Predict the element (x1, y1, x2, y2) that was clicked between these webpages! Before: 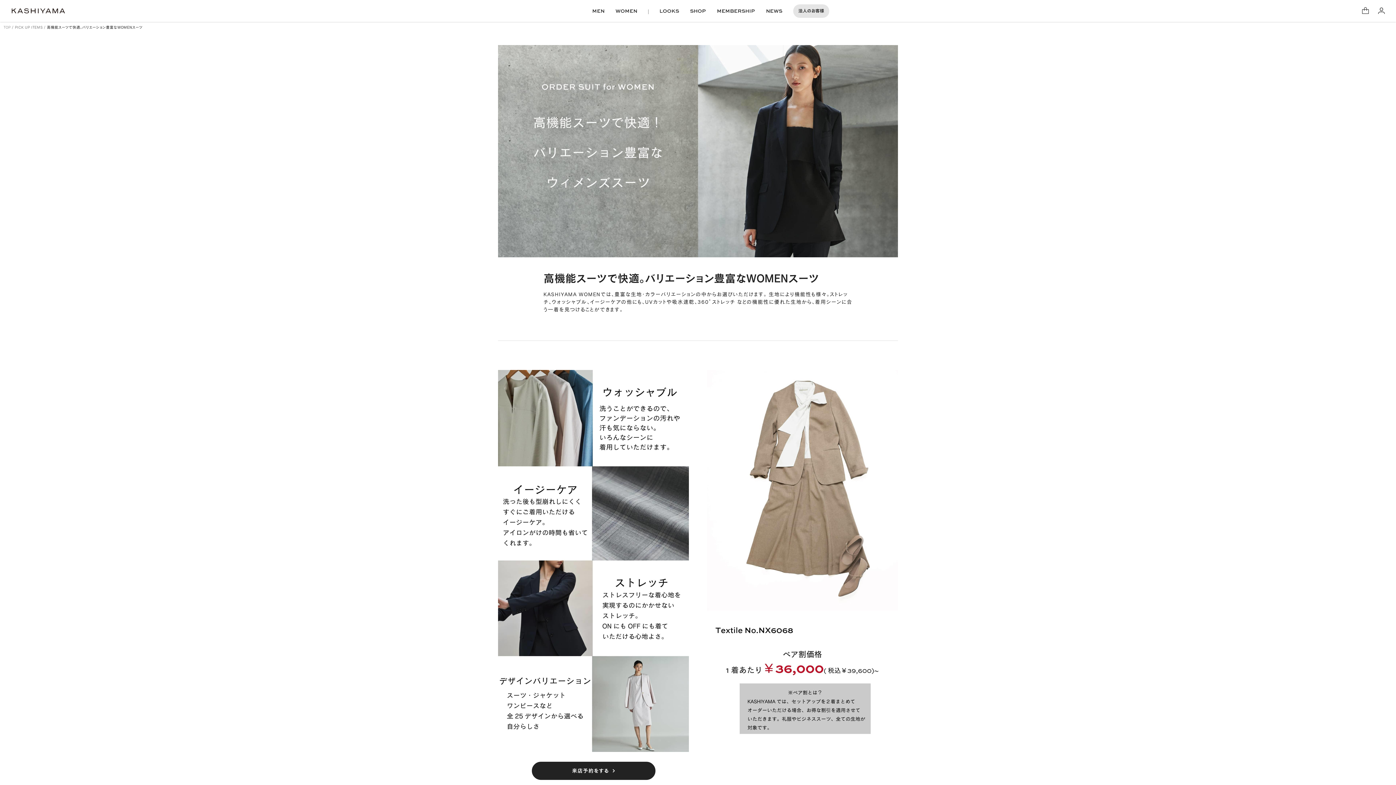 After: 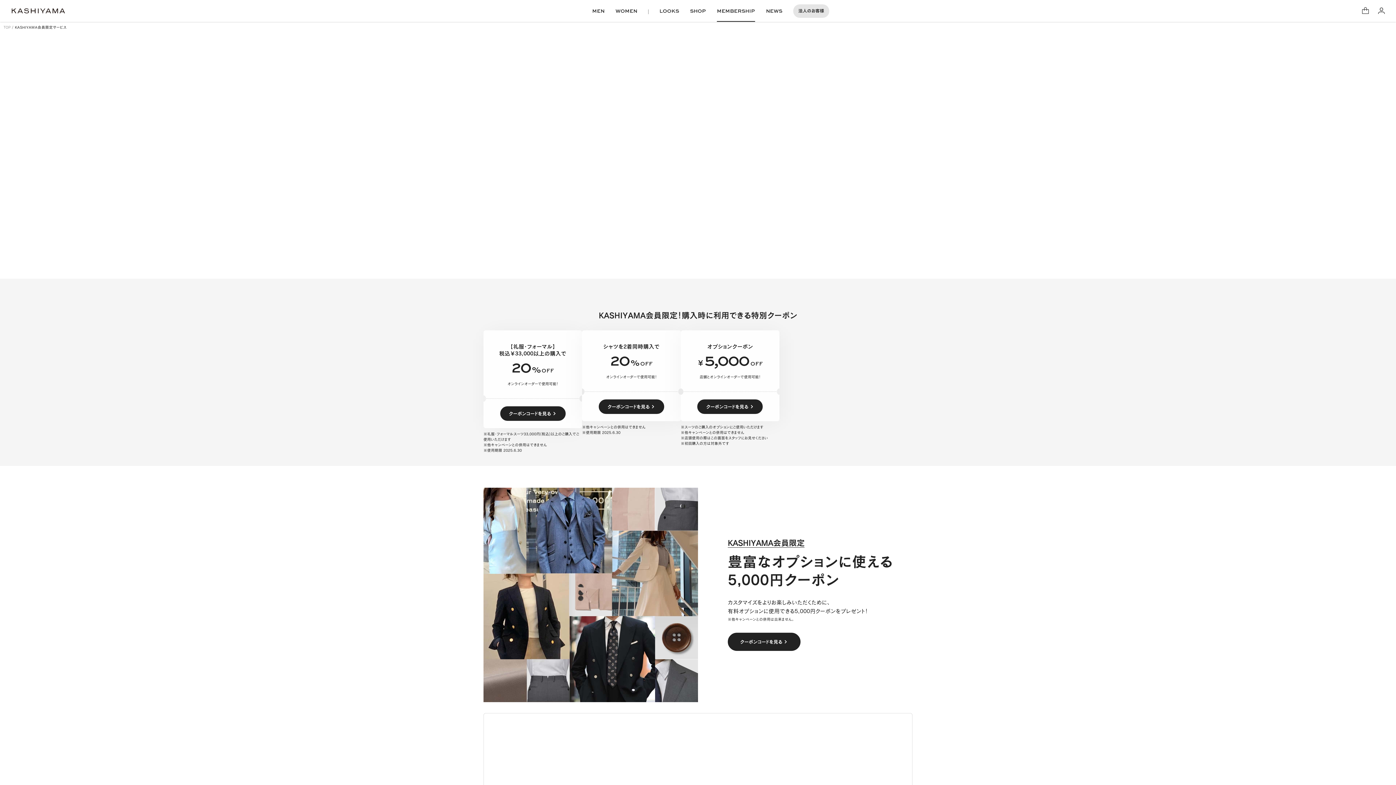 Action: bbox: (717, 0, 755, 21) label: MEMBERSHIP